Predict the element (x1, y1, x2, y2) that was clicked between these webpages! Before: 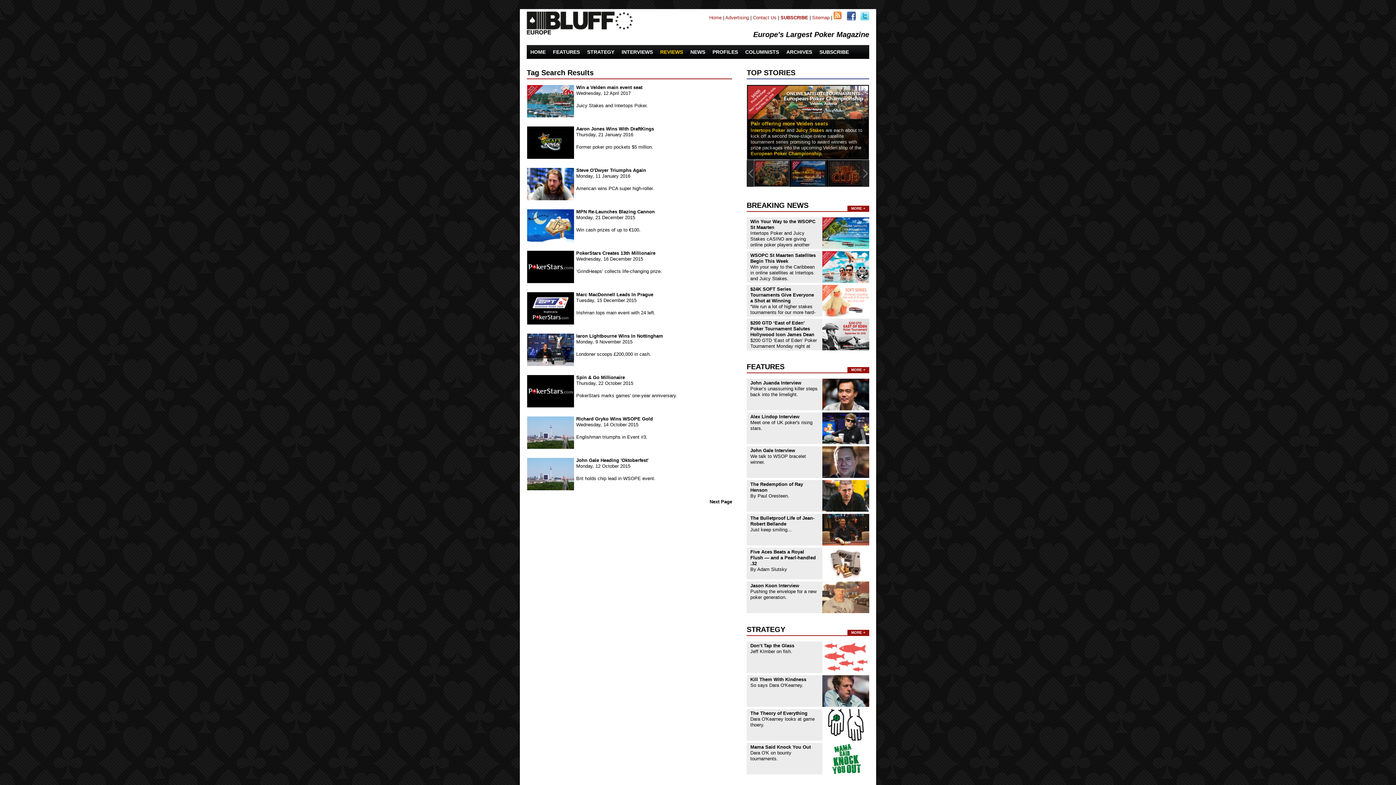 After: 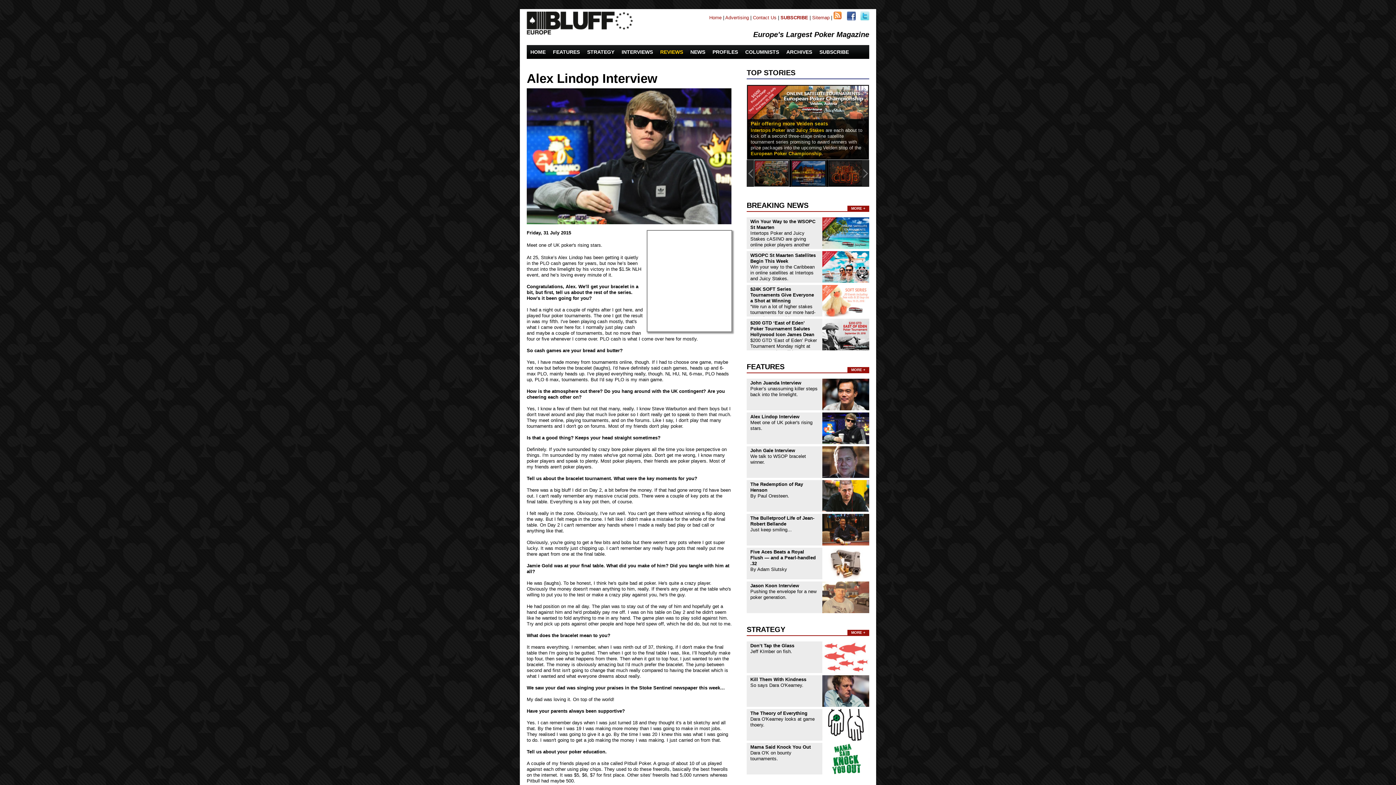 Action: label: Alex Lindop Interview bbox: (750, 414, 799, 419)